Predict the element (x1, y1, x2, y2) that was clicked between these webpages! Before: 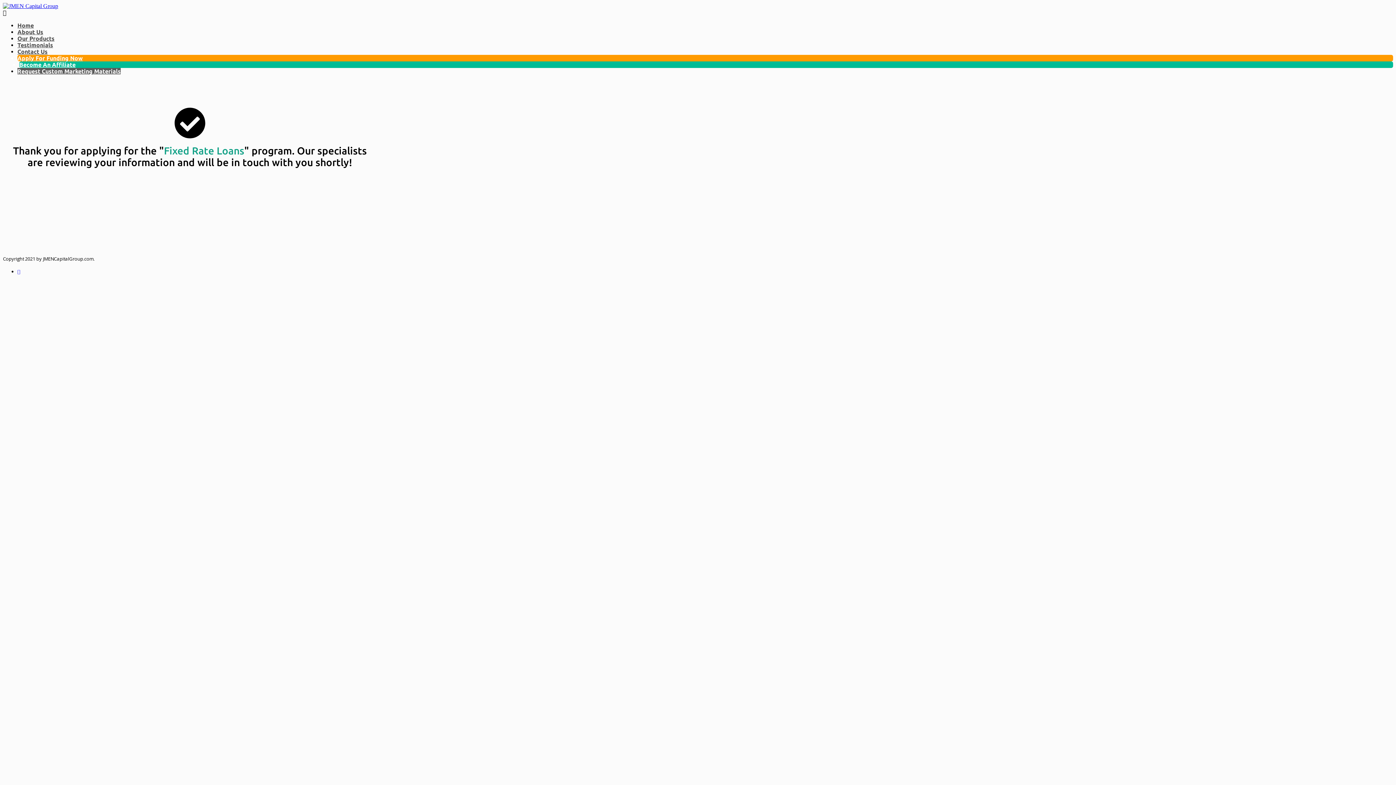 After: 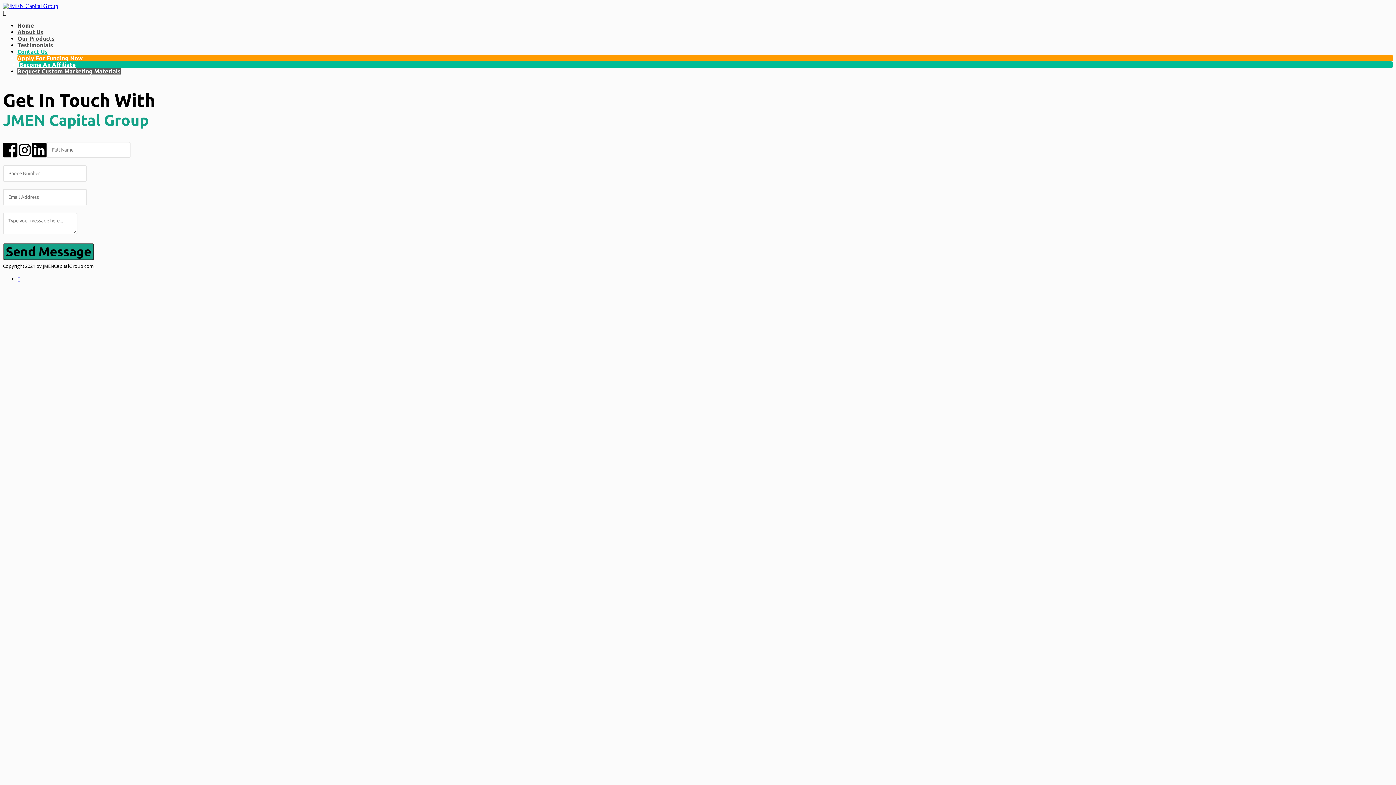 Action: label: Contact Us bbox: (17, 48, 47, 54)